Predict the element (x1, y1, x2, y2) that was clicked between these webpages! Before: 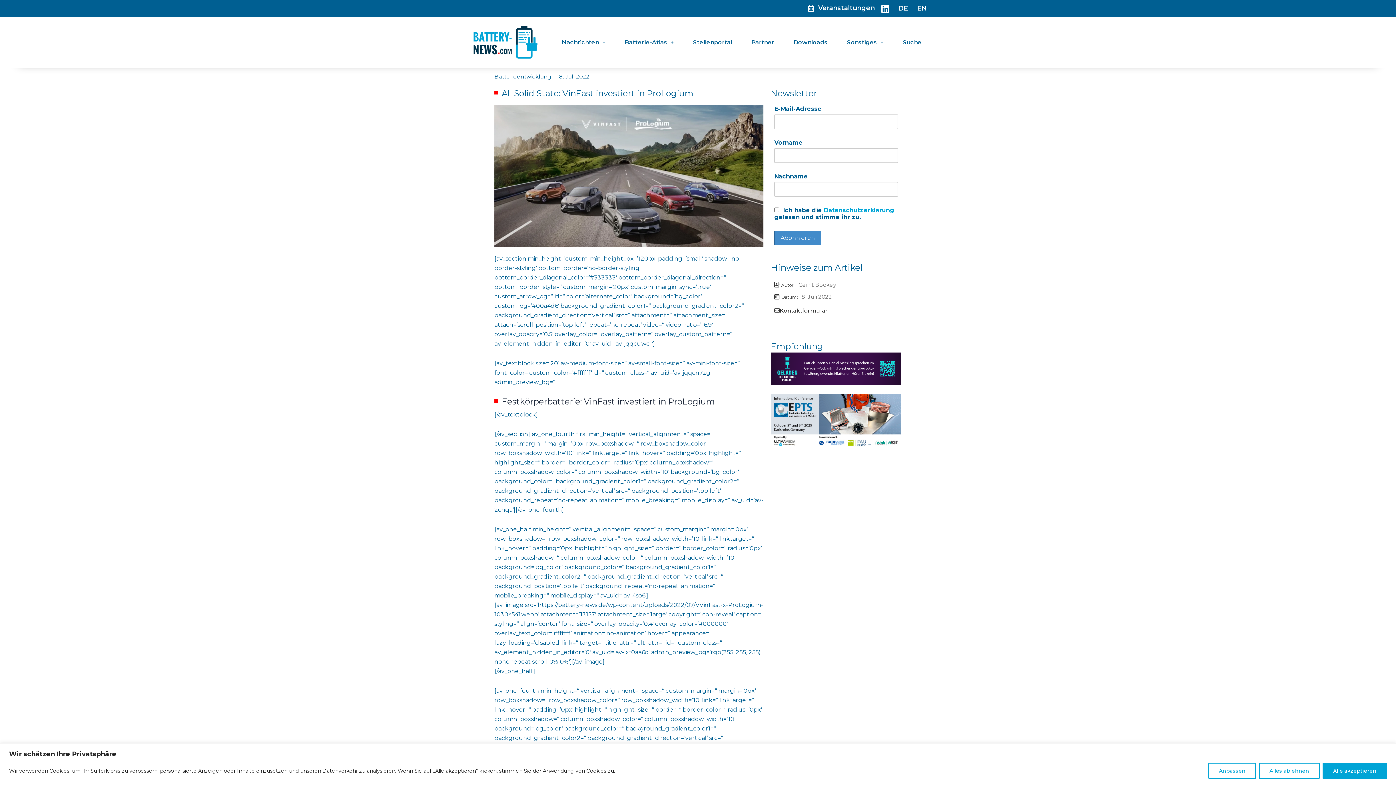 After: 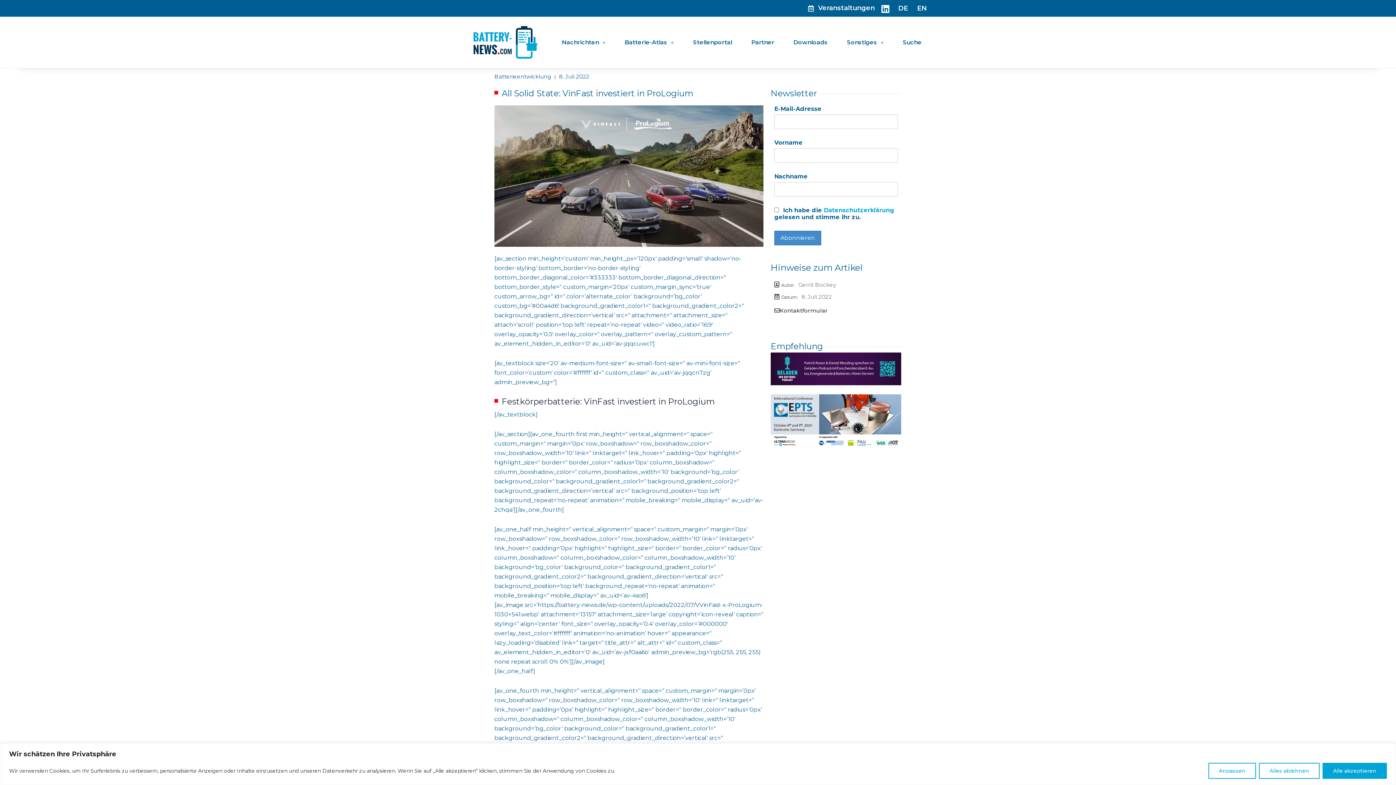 Action: bbox: (894, 3, 908, 12) label: DE